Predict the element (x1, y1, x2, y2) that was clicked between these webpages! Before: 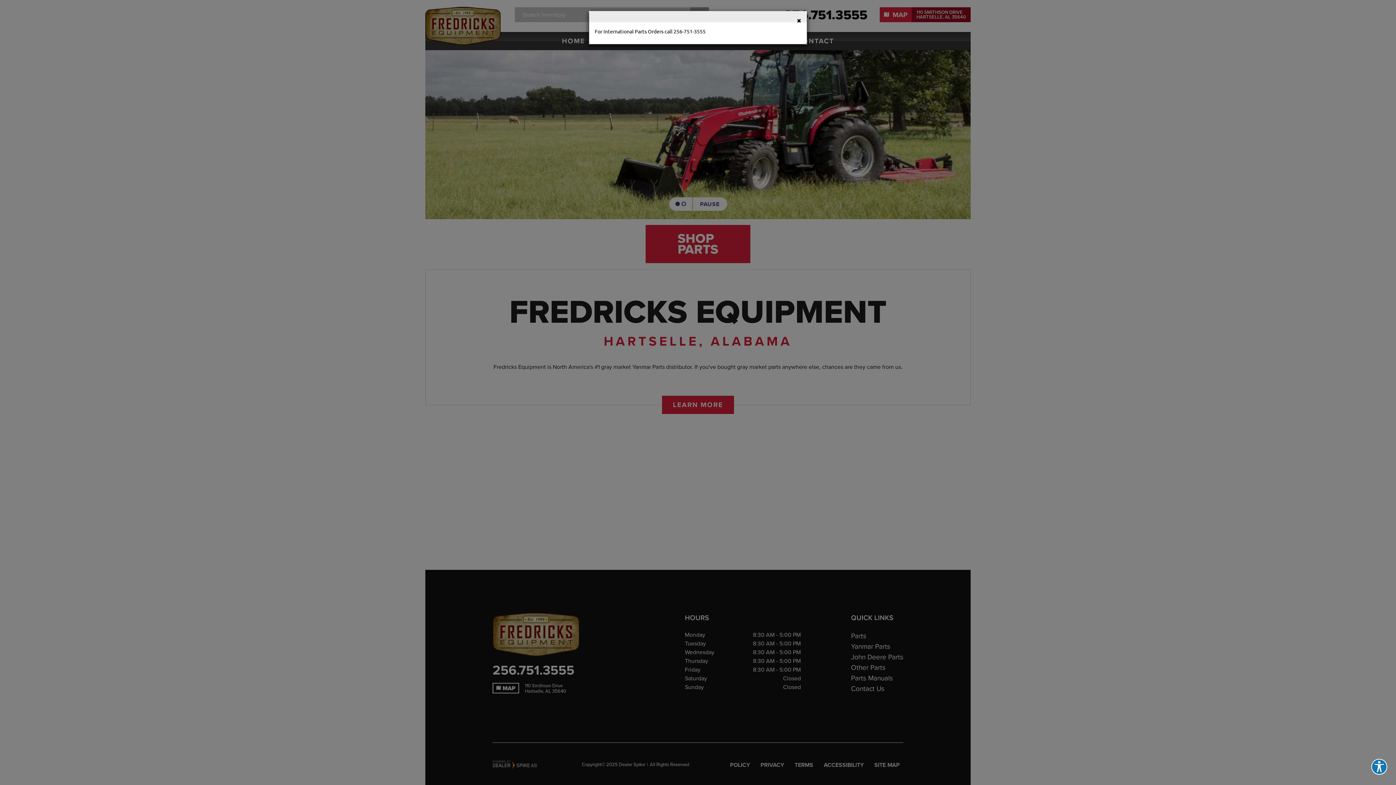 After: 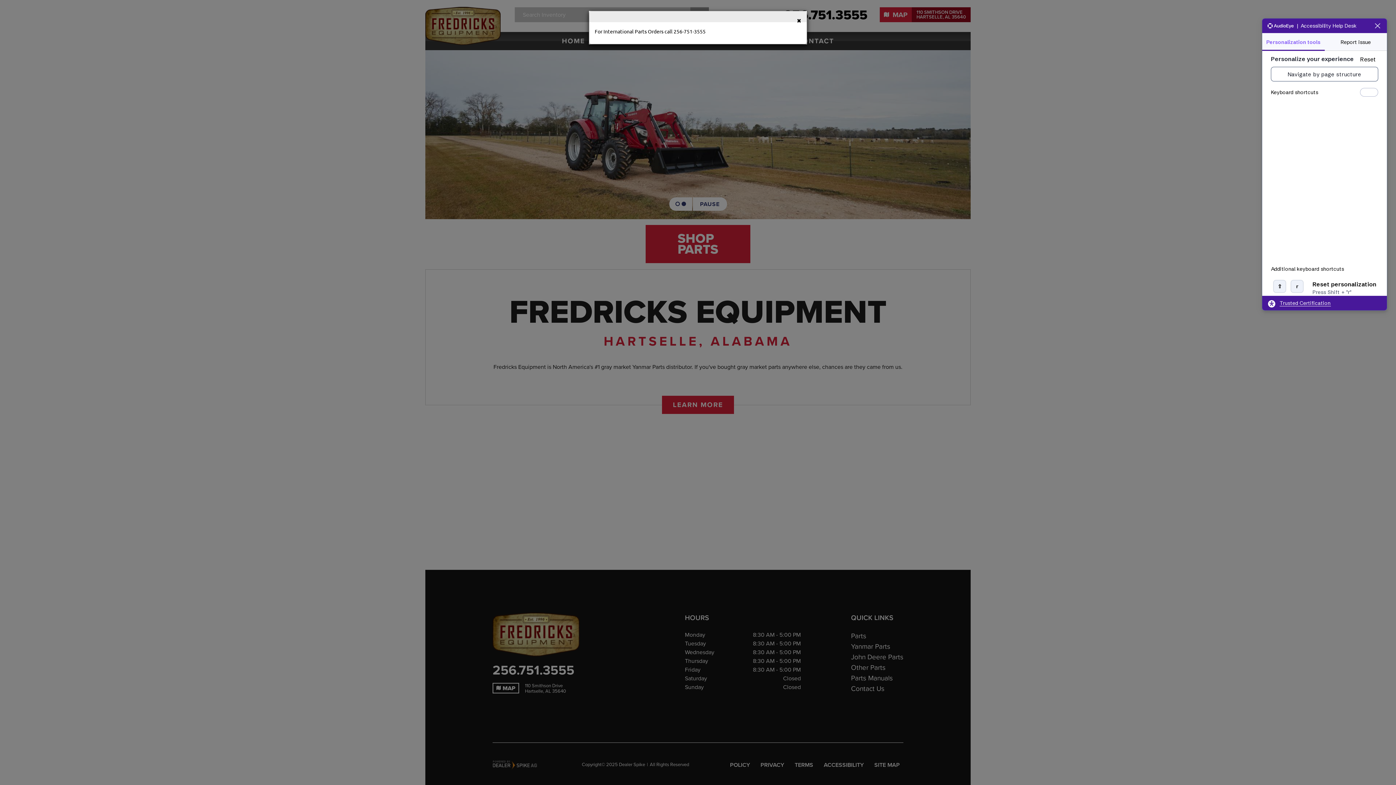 Action: bbox: (1371, 759, 1387, 775) label: Explore your accessibility options